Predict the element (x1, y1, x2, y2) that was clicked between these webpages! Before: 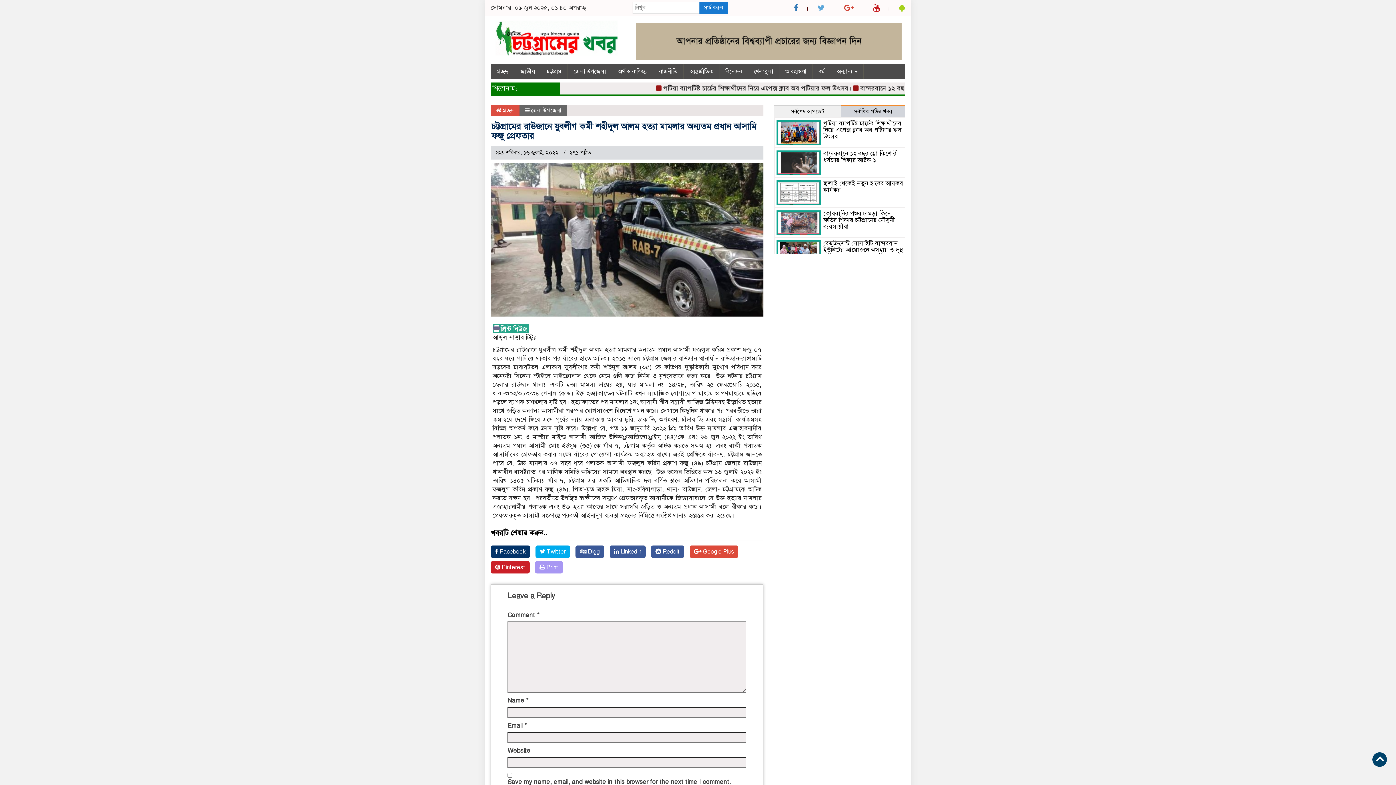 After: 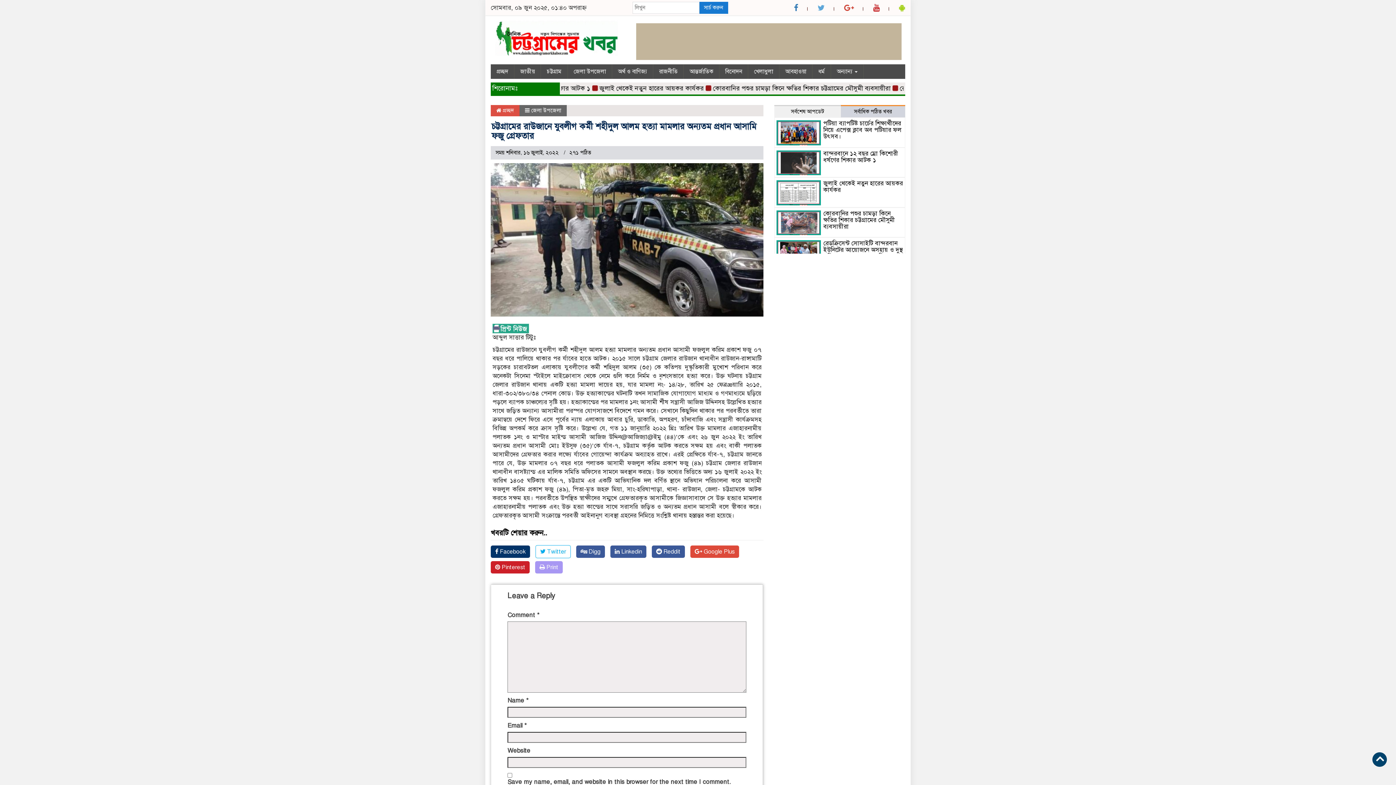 Action: bbox: (535, 545, 570, 558) label:  Twitter